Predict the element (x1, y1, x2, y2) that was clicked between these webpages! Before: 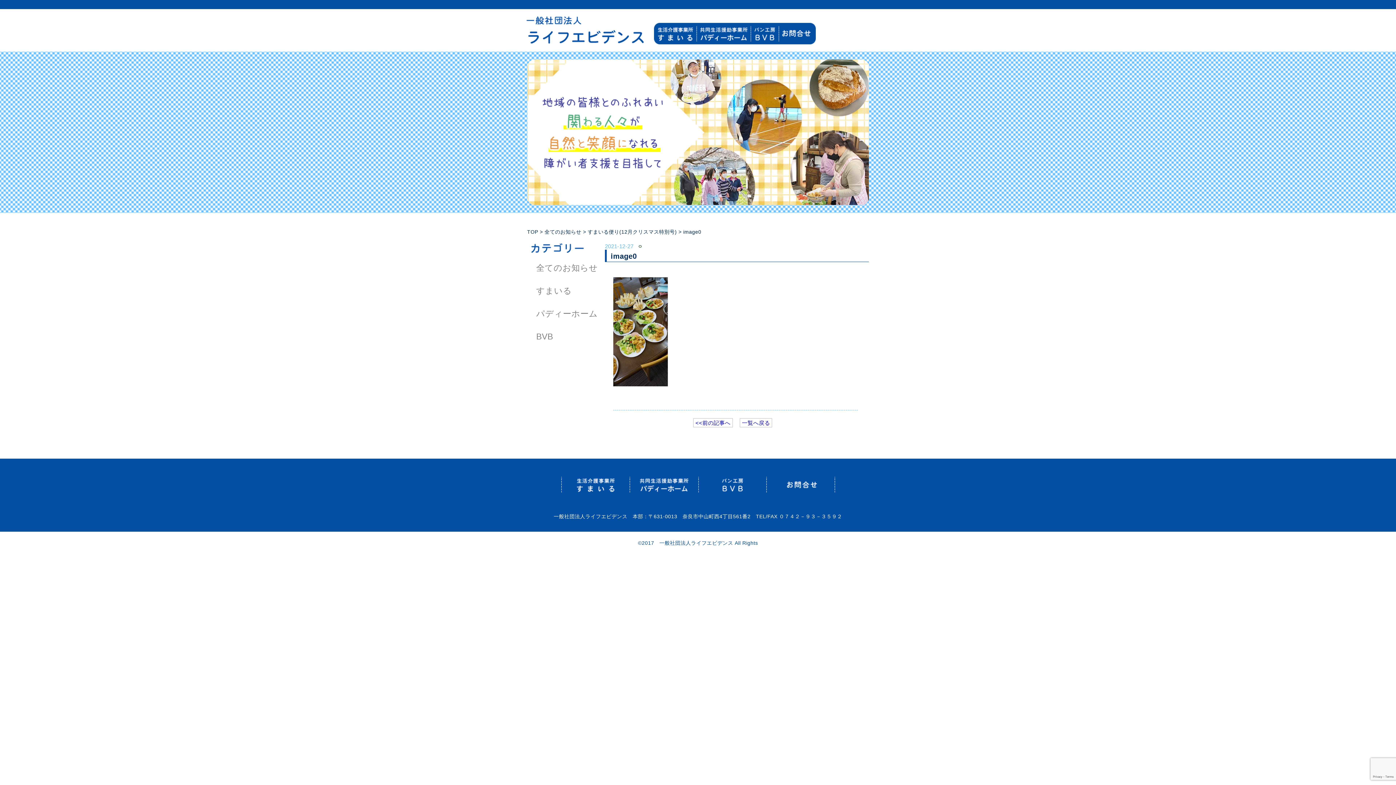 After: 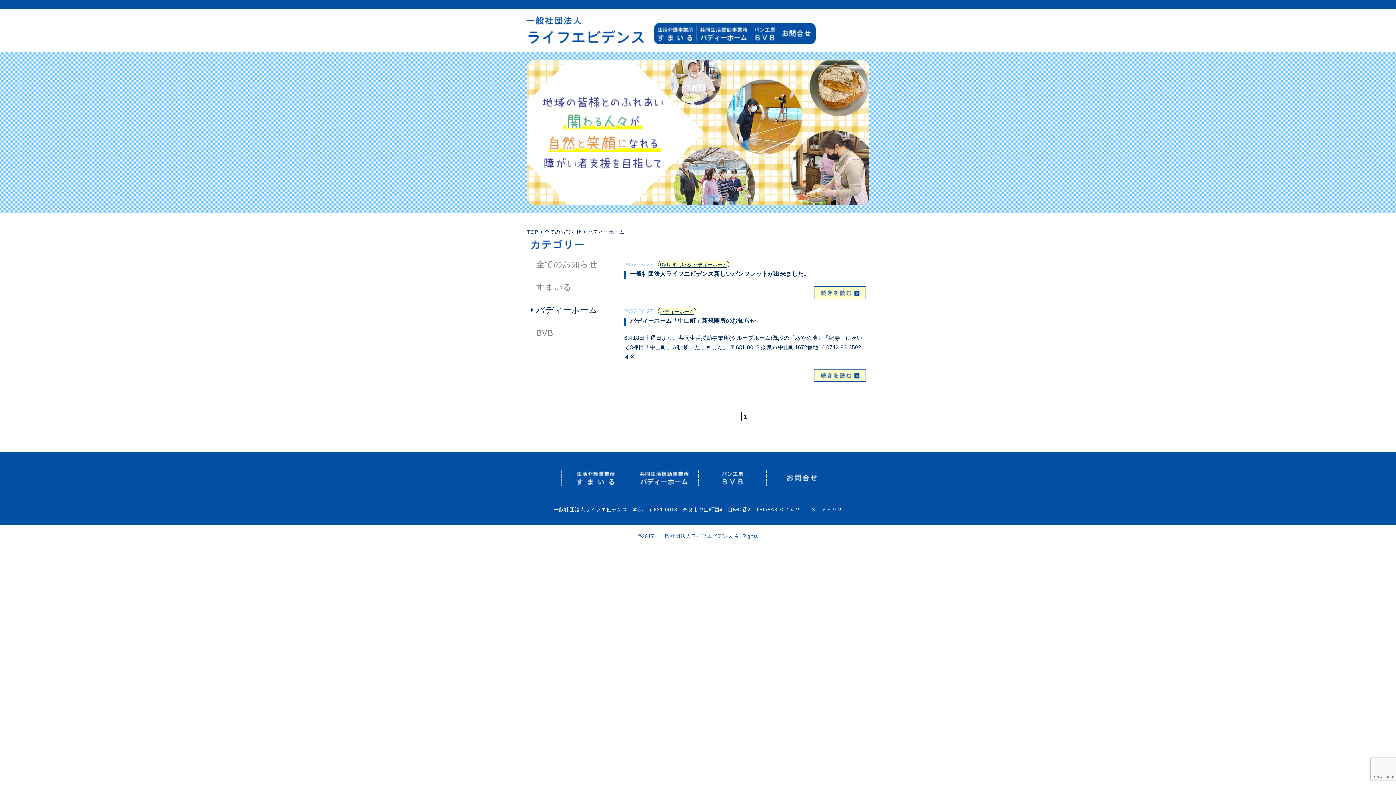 Action: bbox: (527, 309, 597, 318) label: パディーホーム